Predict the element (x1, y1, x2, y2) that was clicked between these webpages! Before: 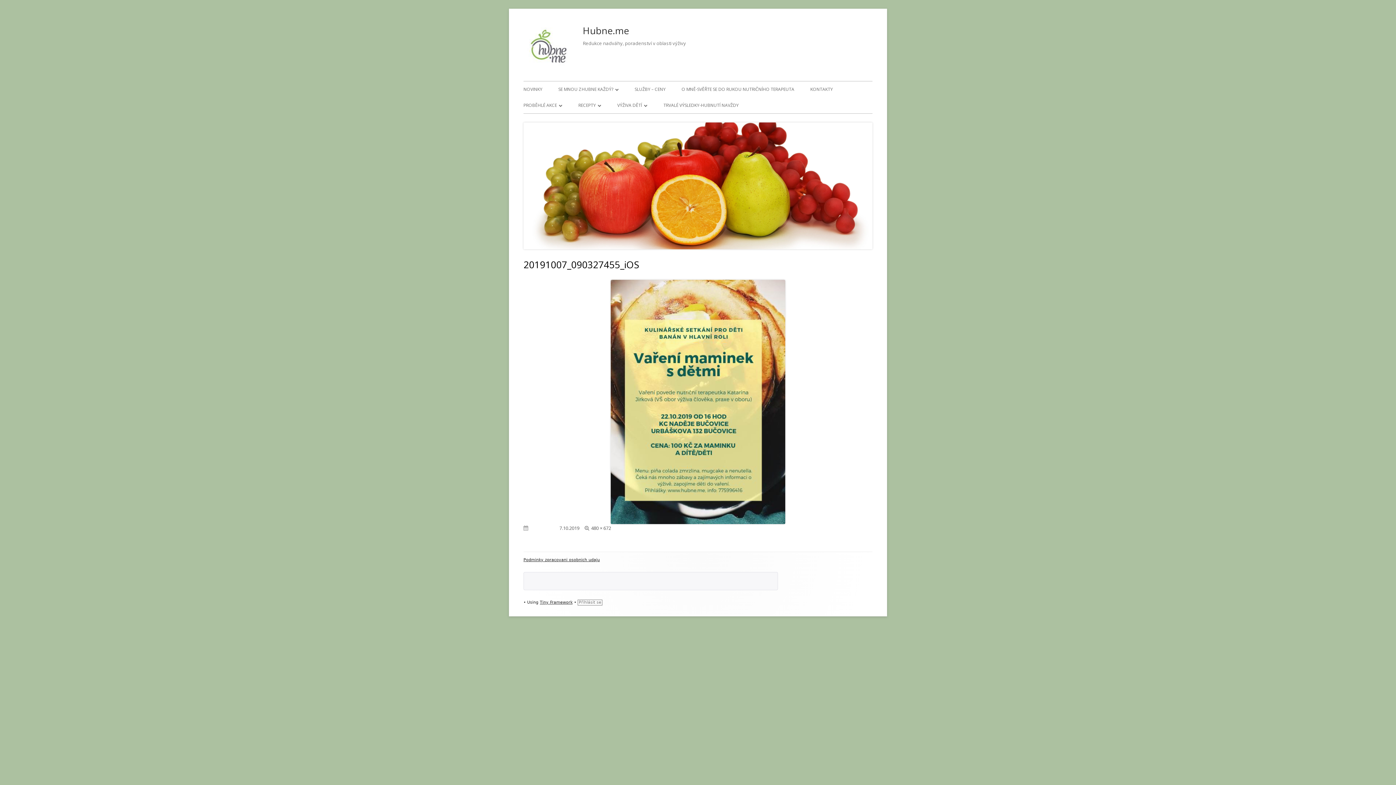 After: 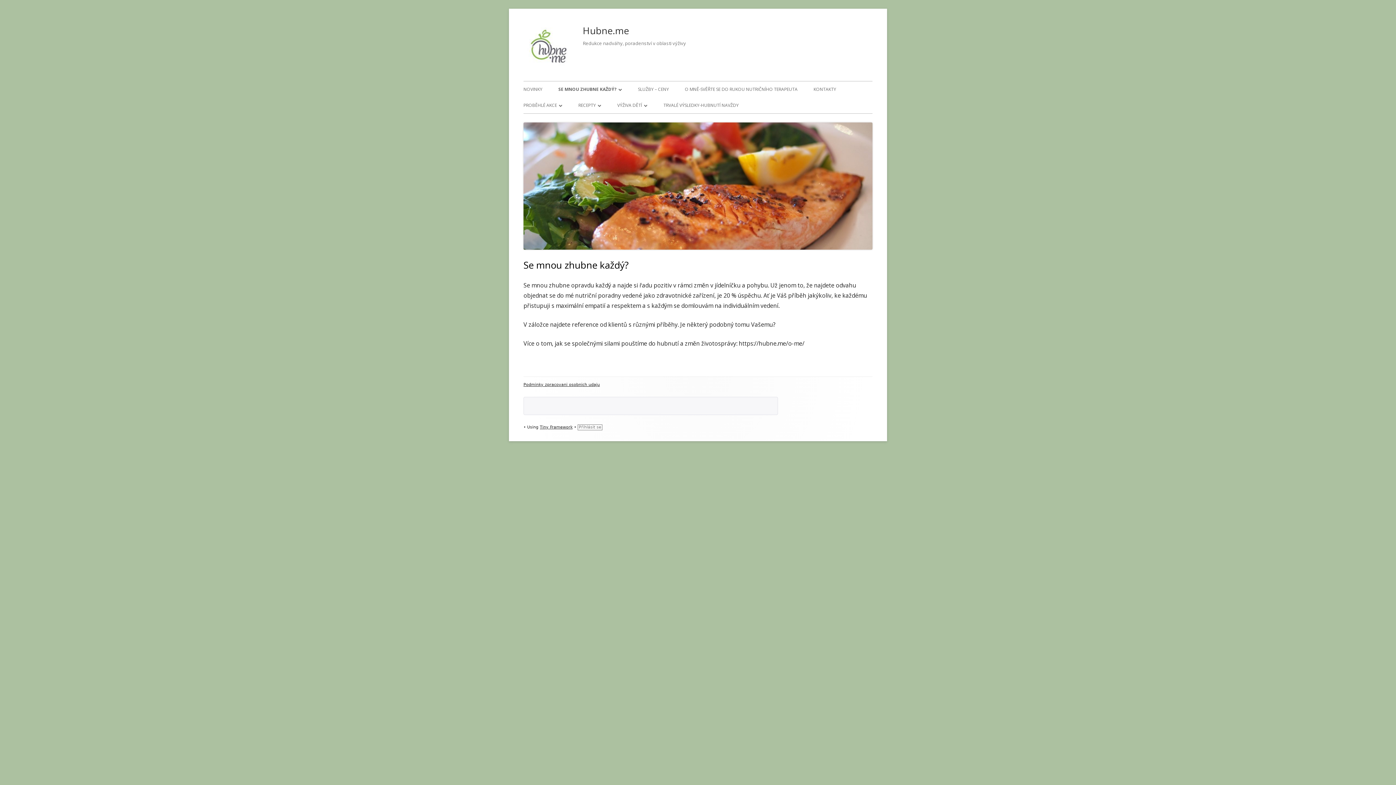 Action: bbox: (558, 81, 618, 97) label: SE MNOU ZHUBNE KAŽDÝ?